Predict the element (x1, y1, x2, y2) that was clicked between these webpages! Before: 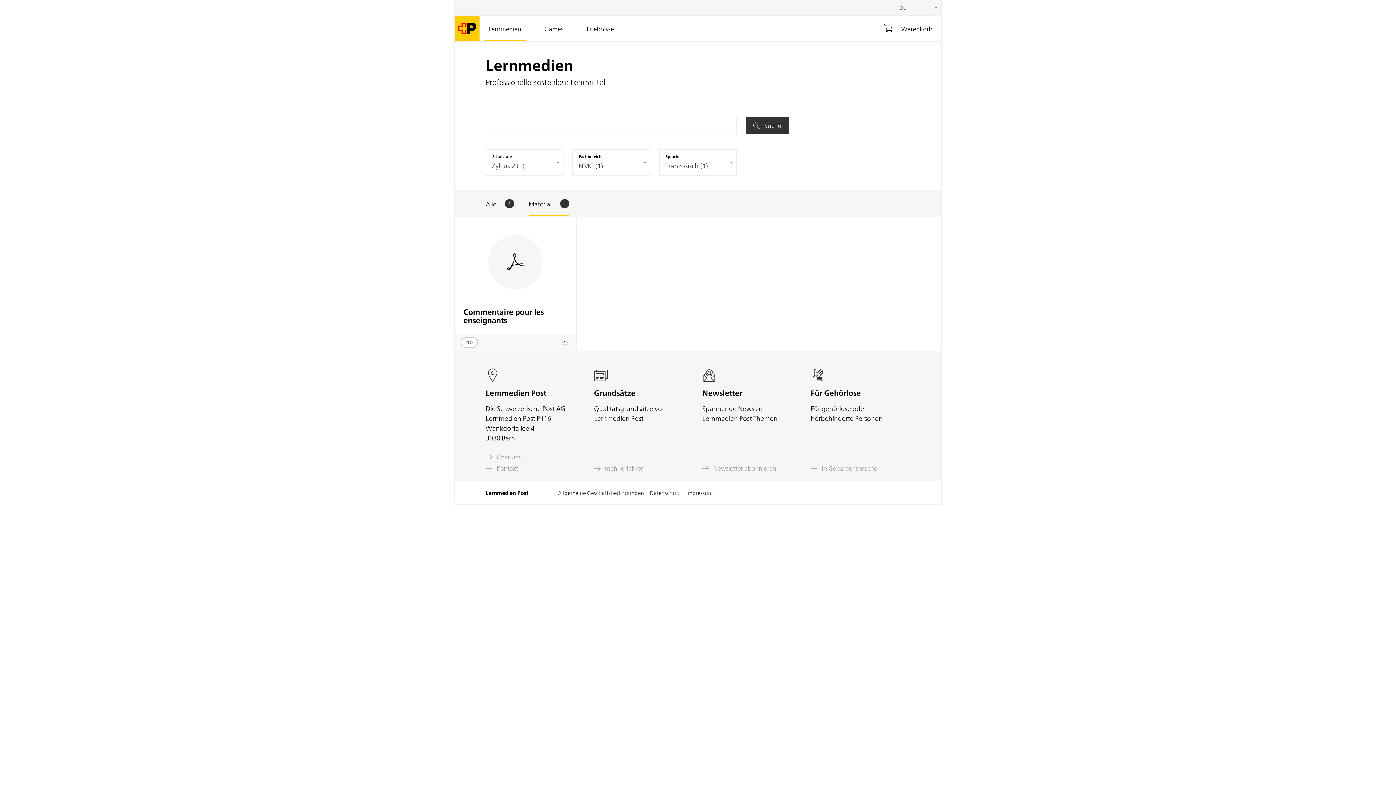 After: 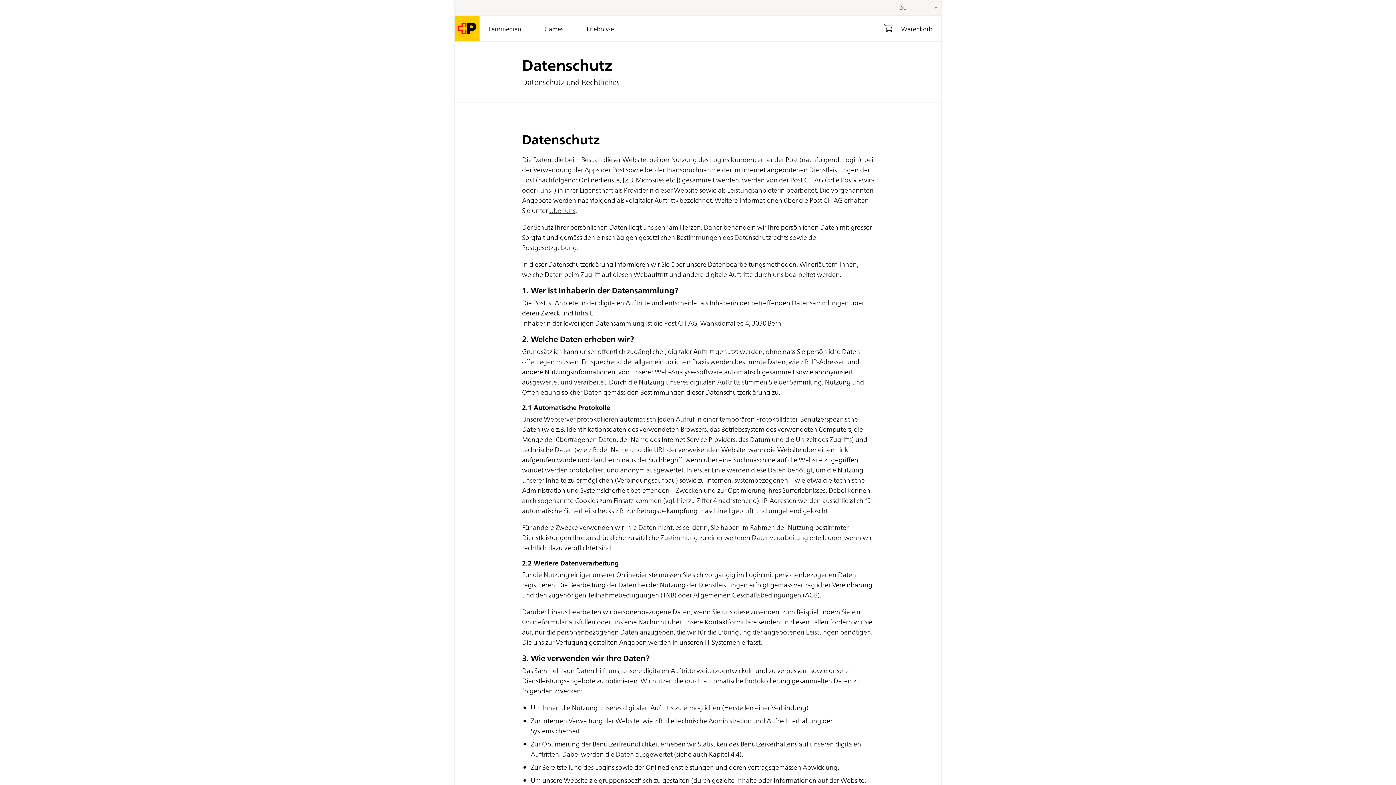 Action: label: Datenschutz bbox: (650, 489, 680, 496)